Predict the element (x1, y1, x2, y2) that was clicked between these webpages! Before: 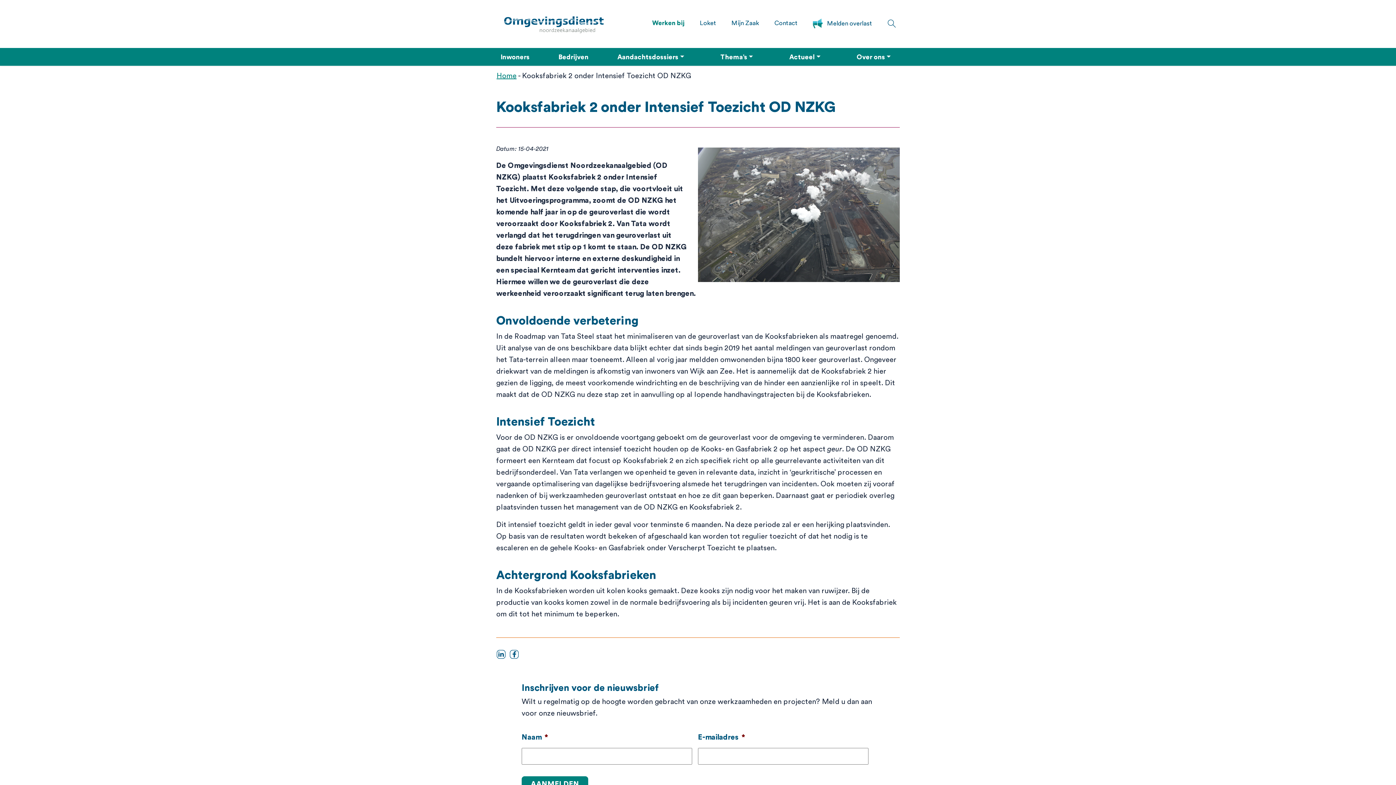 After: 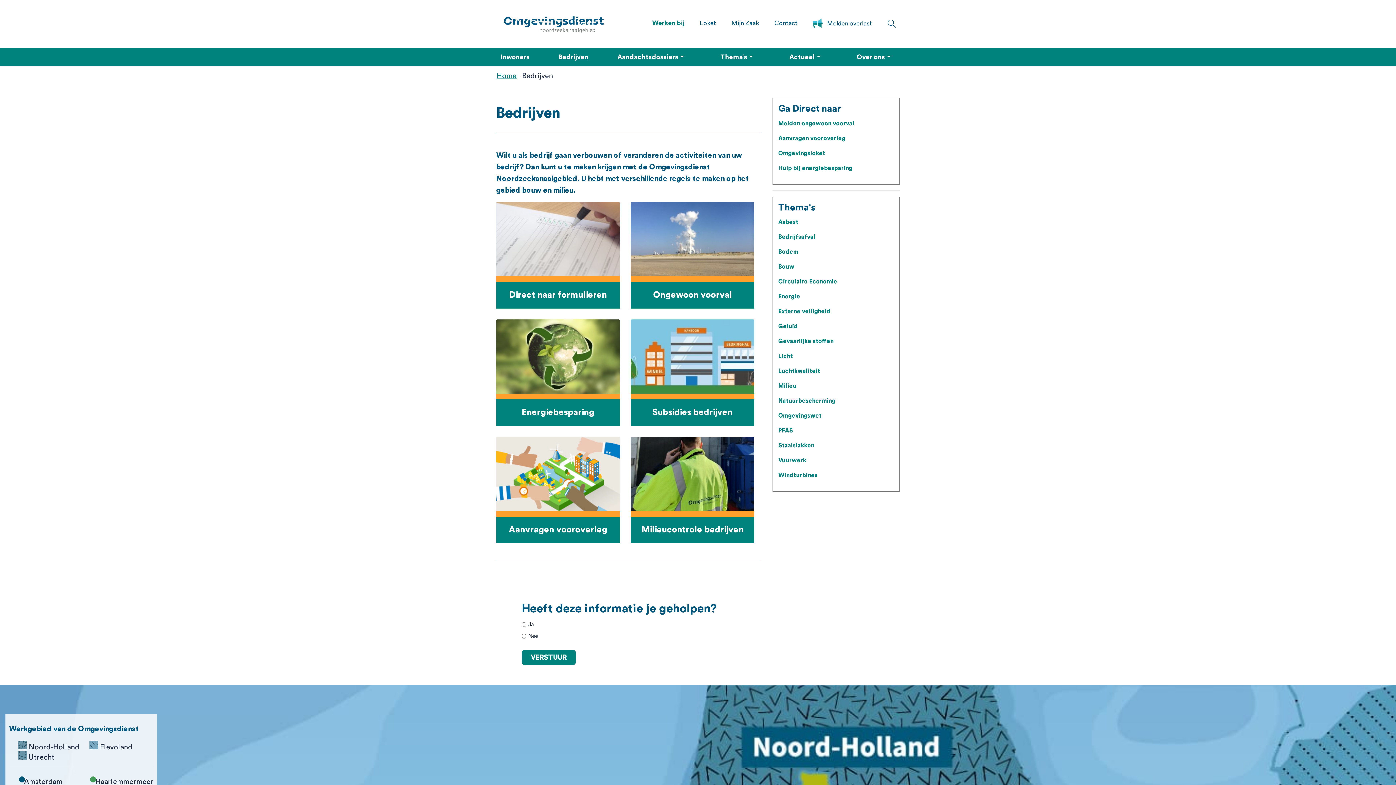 Action: label: Bedrijven bbox: (554, 47, 590, 65)